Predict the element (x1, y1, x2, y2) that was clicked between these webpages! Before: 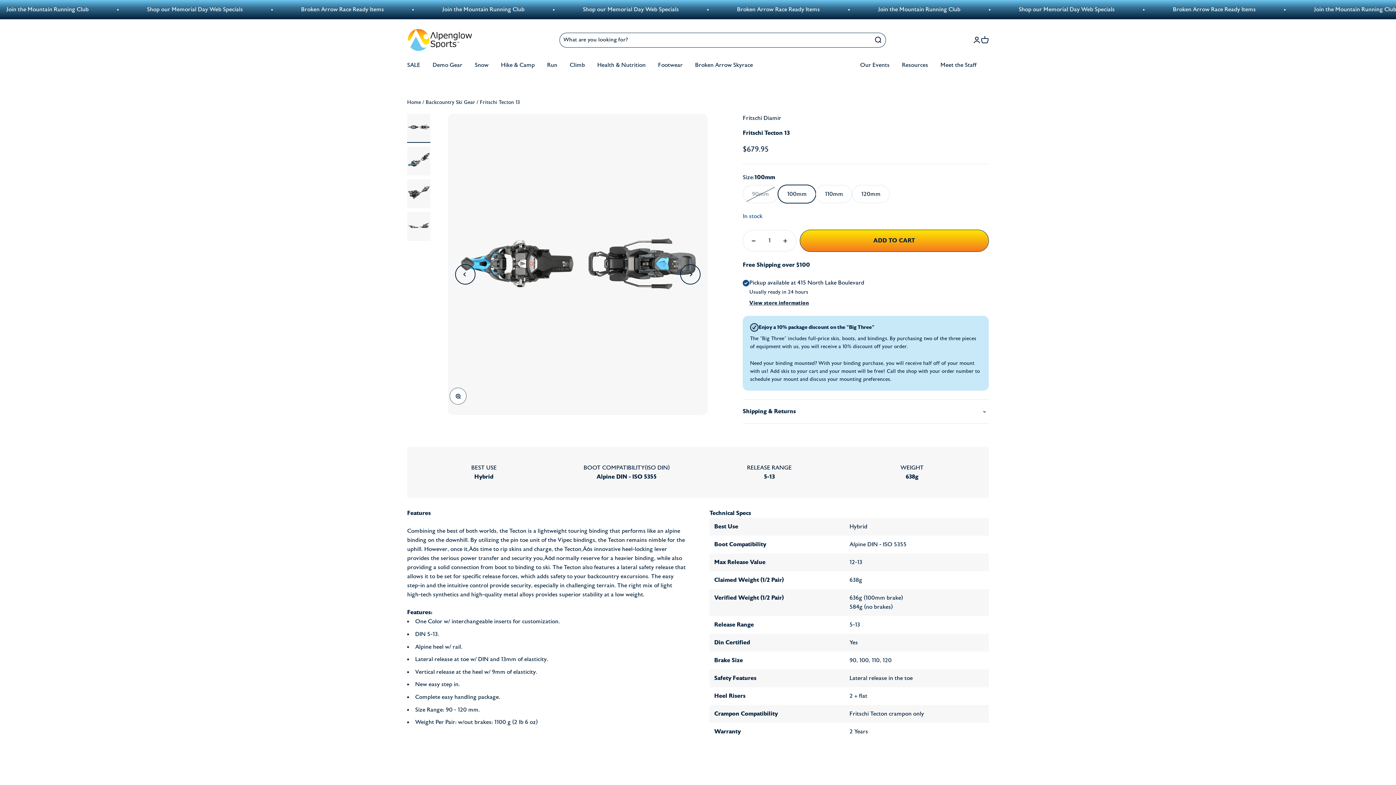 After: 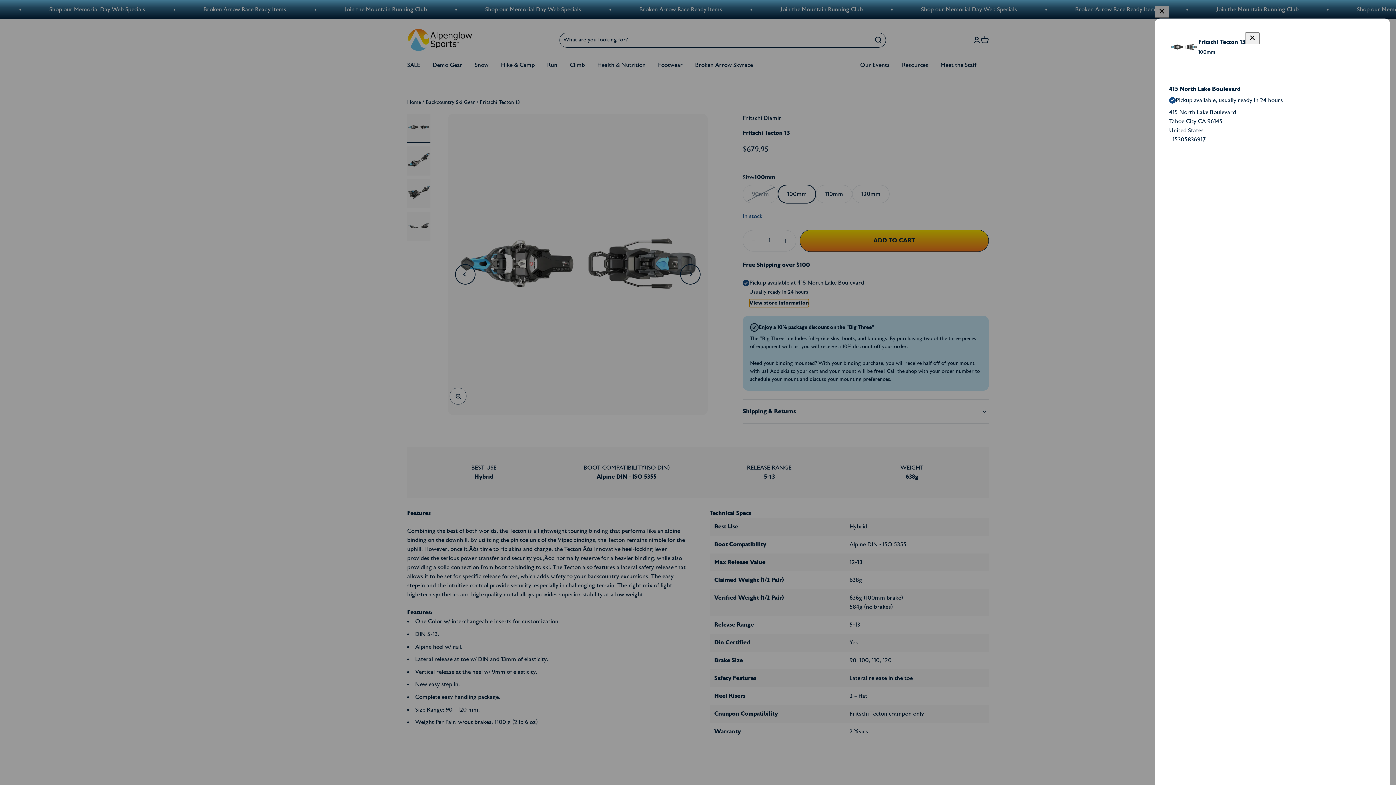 Action: label: View store information bbox: (749, 299, 809, 307)